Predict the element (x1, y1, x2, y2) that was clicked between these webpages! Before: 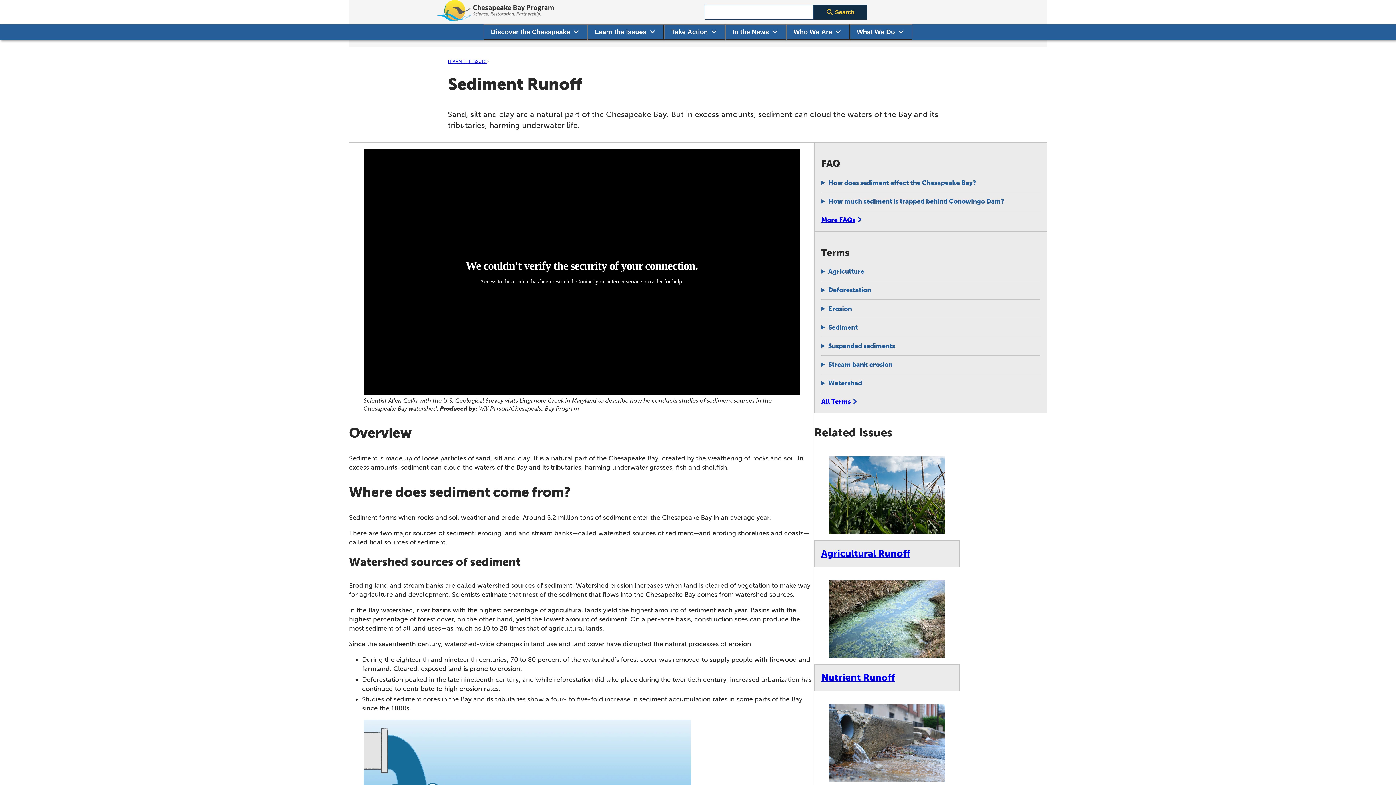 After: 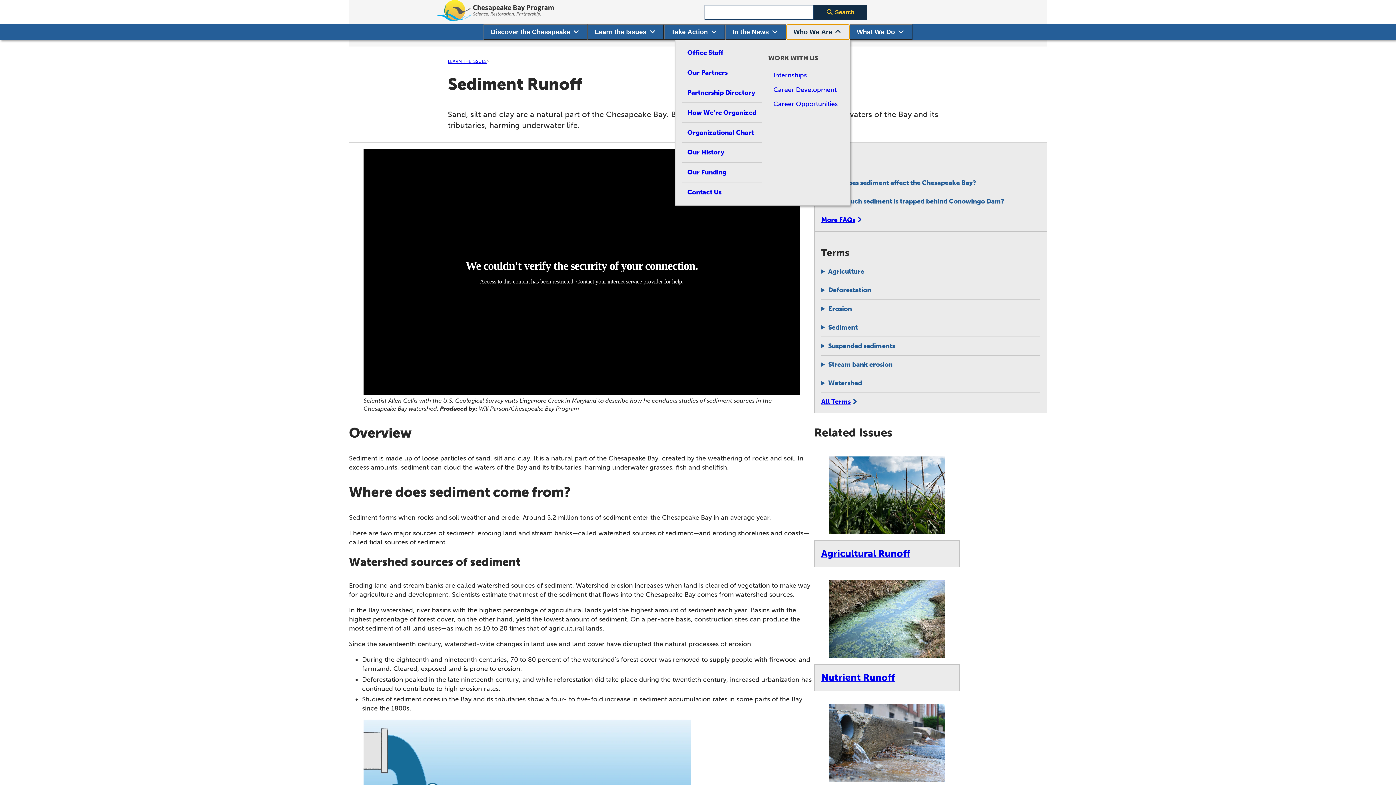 Action: bbox: (786, 24, 849, 40) label: Who We Are
‍